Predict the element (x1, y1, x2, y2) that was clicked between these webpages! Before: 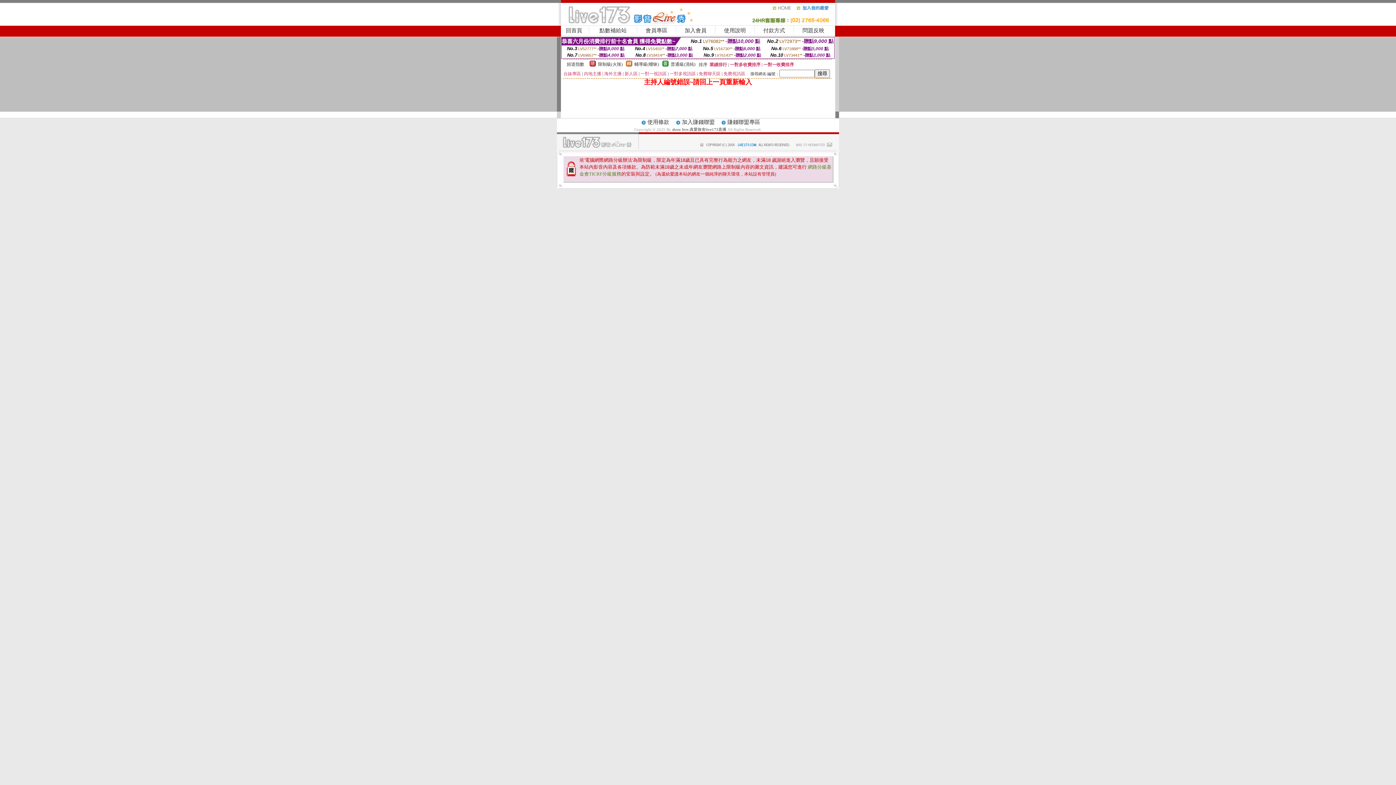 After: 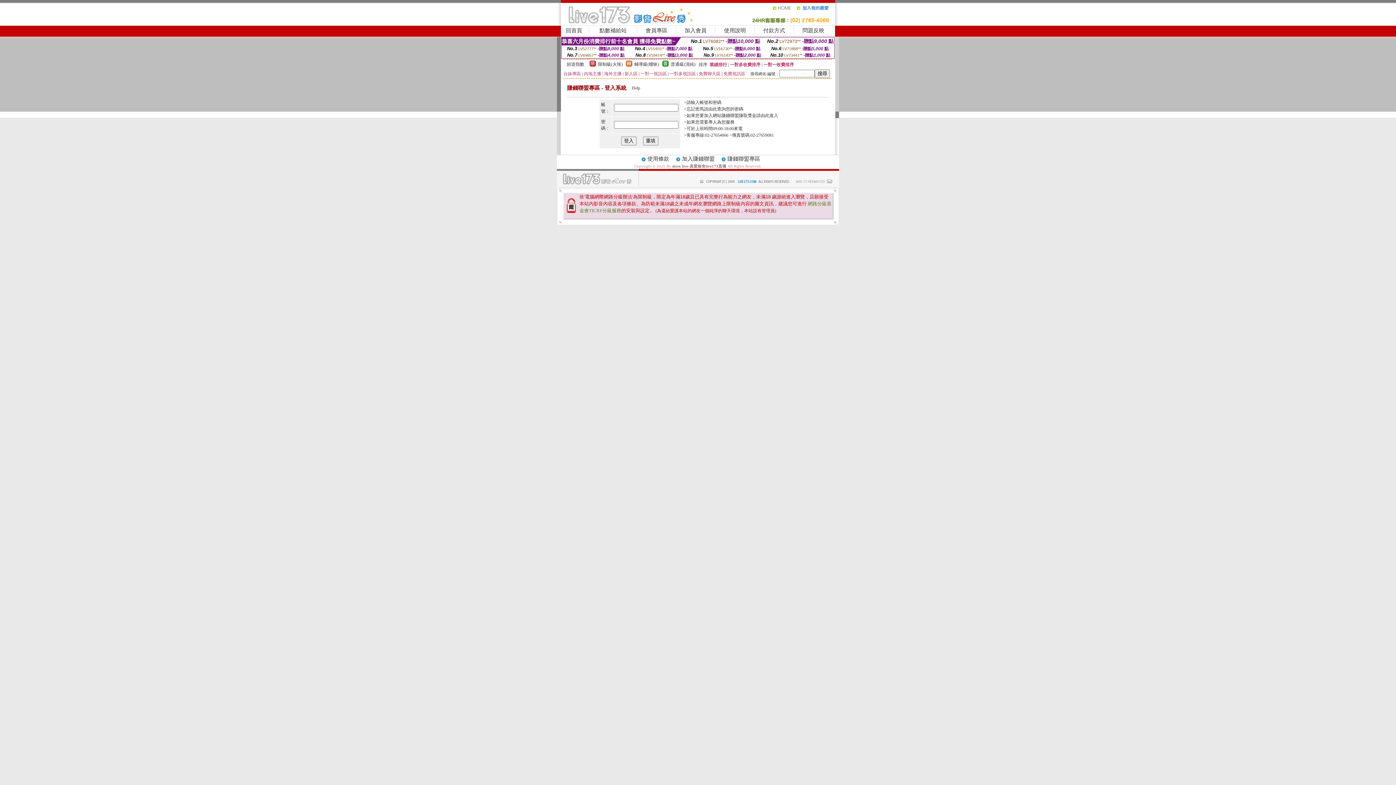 Action: bbox: (727, 119, 760, 125) label: 賺錢聯盟專區